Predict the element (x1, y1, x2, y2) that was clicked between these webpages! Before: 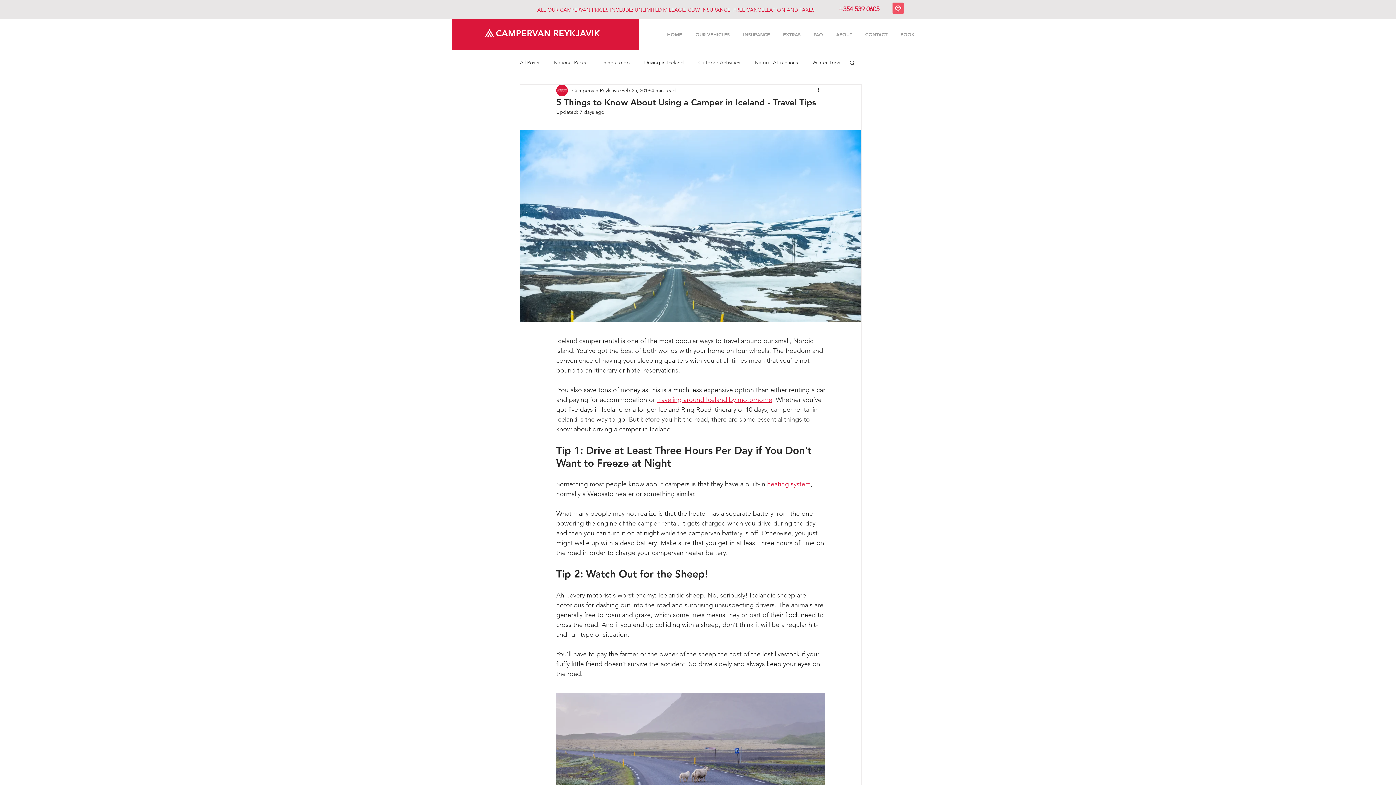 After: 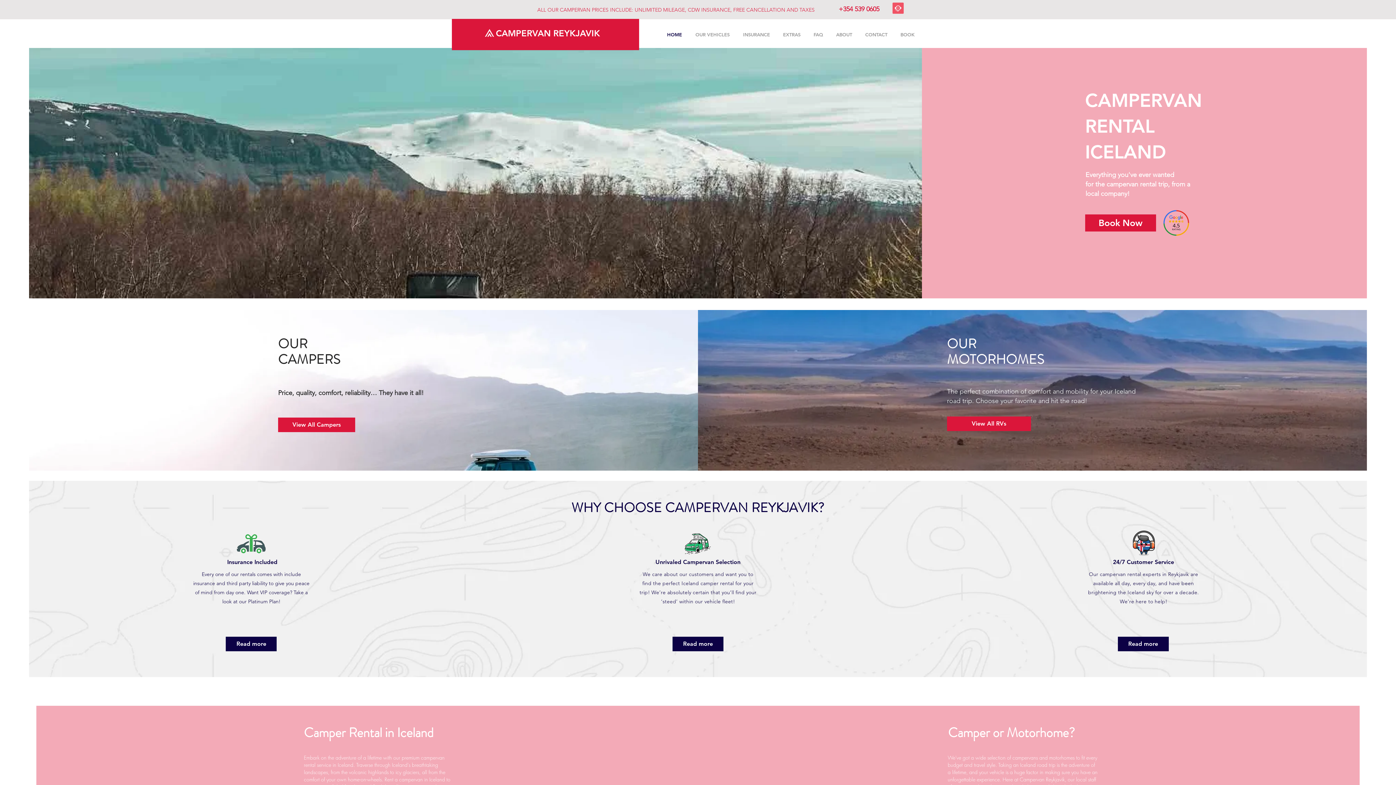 Action: label: HOME bbox: (659, 29, 687, 39)